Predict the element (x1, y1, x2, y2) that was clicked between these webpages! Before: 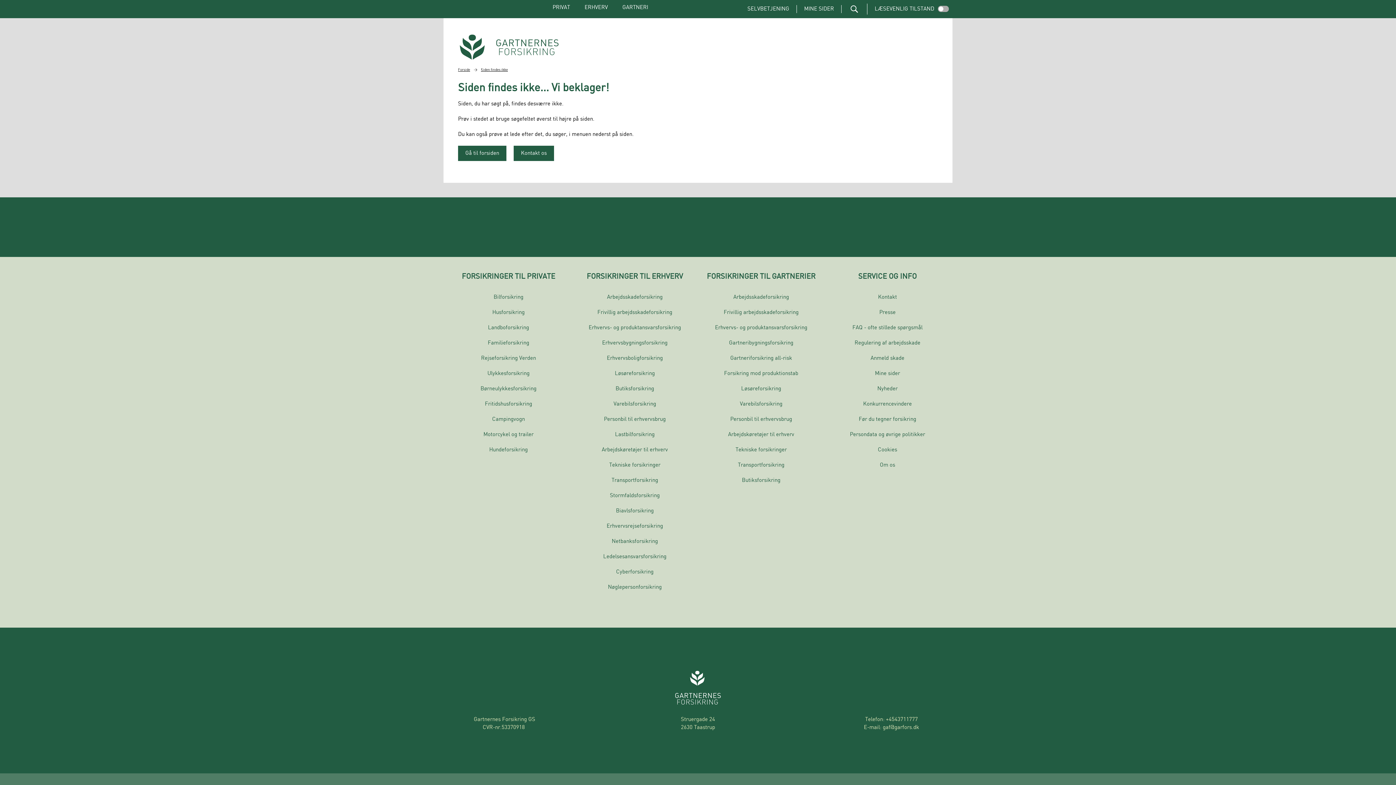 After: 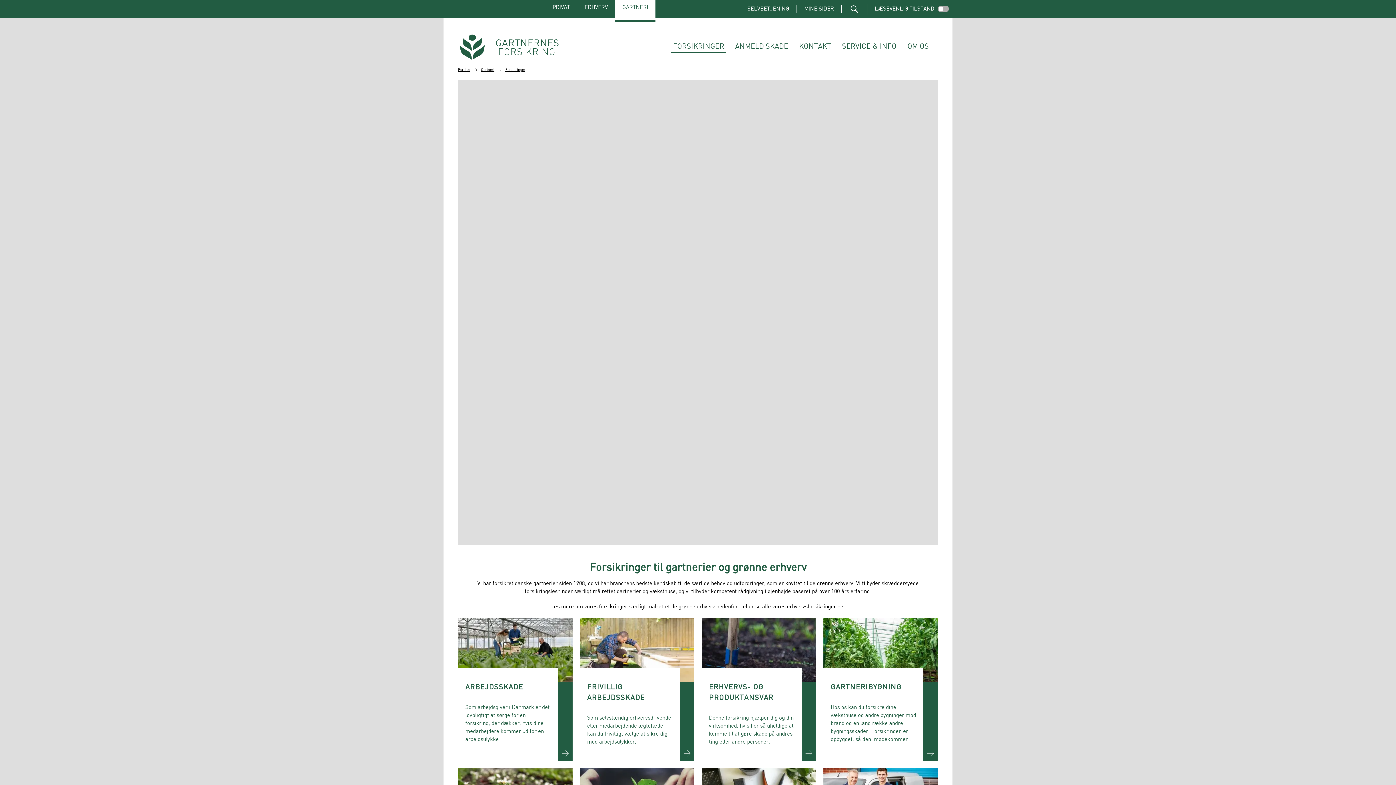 Action: bbox: (615, 3, 655, 11) label: GARTNERI